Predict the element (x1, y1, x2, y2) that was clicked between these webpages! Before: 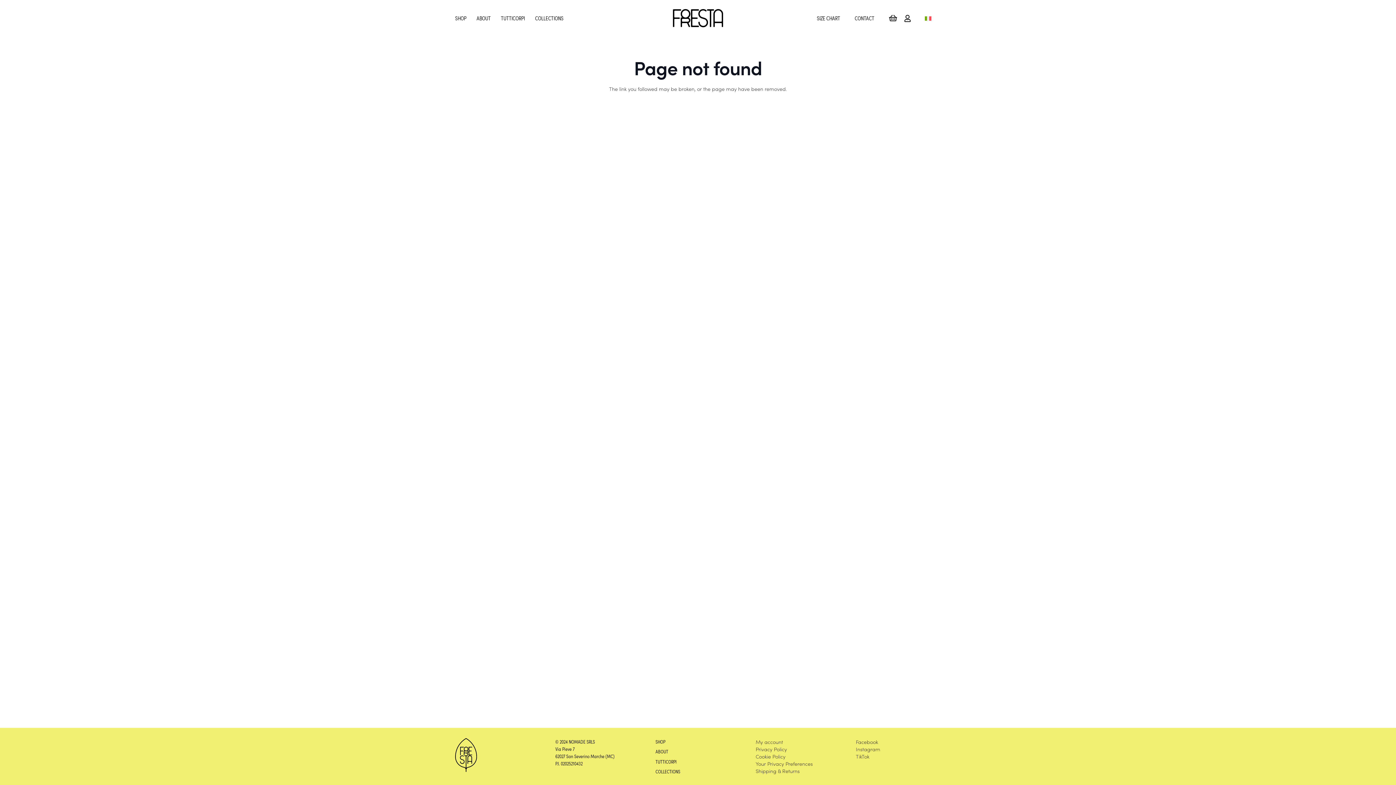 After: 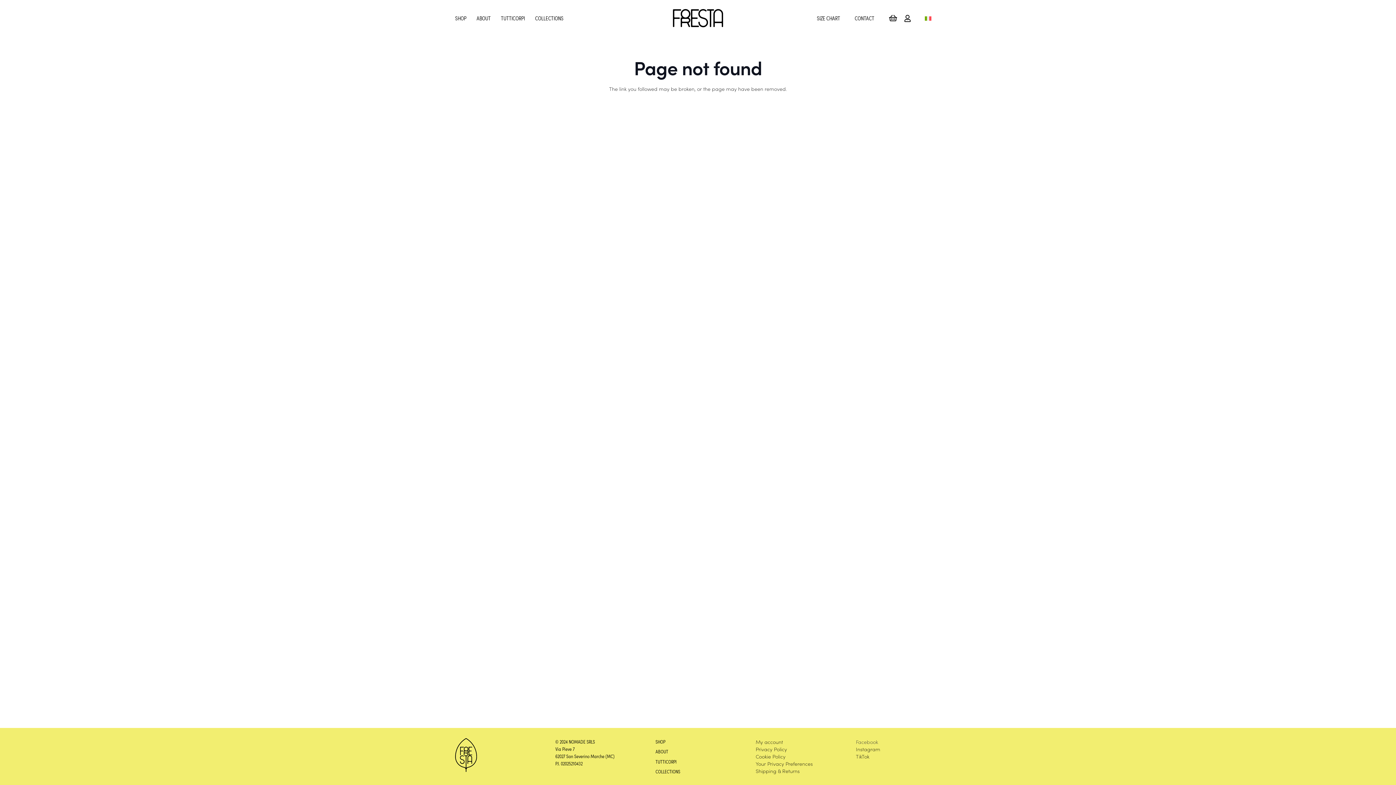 Action: bbox: (856, 738, 878, 745) label: Facebook